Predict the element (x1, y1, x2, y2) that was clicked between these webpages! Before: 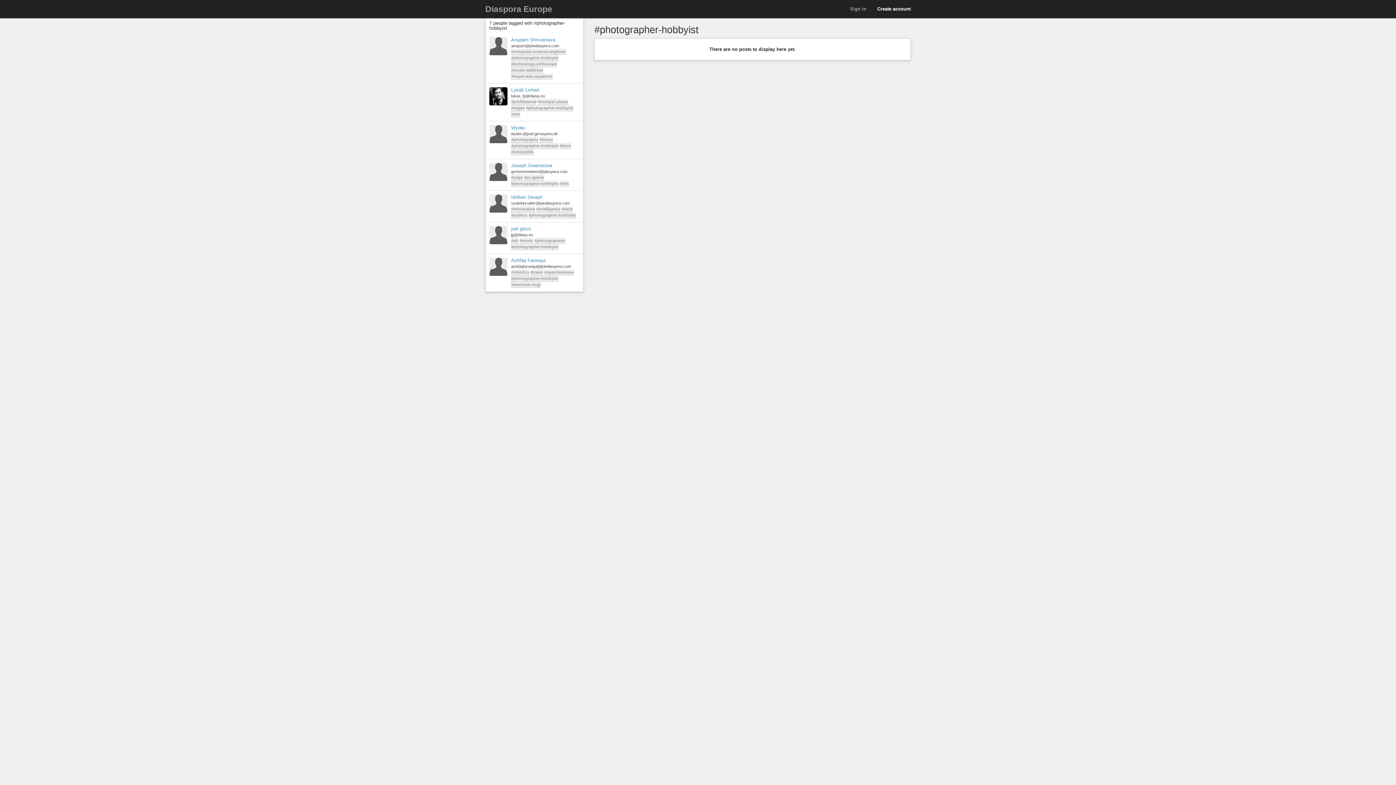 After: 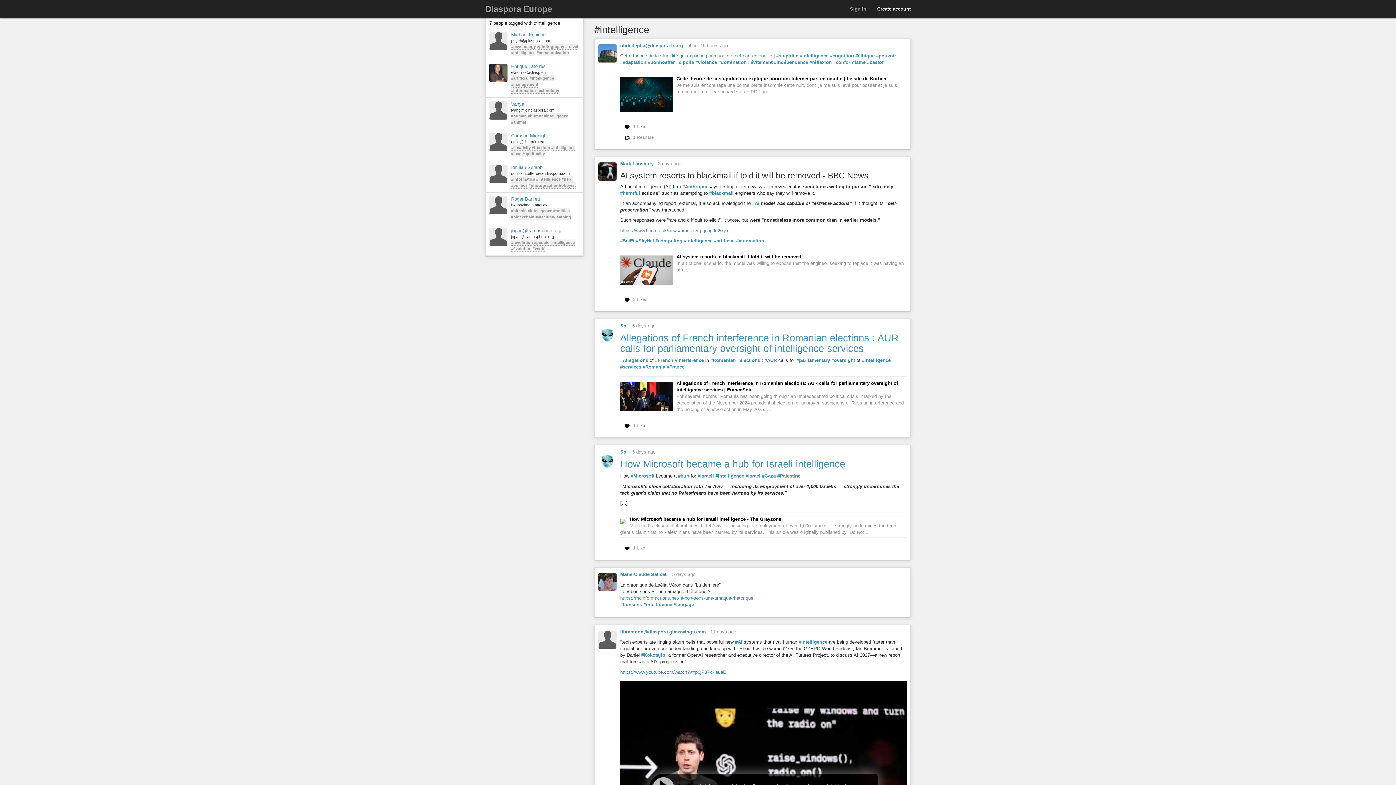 Action: bbox: (536, 206, 560, 212) label: #intelligence